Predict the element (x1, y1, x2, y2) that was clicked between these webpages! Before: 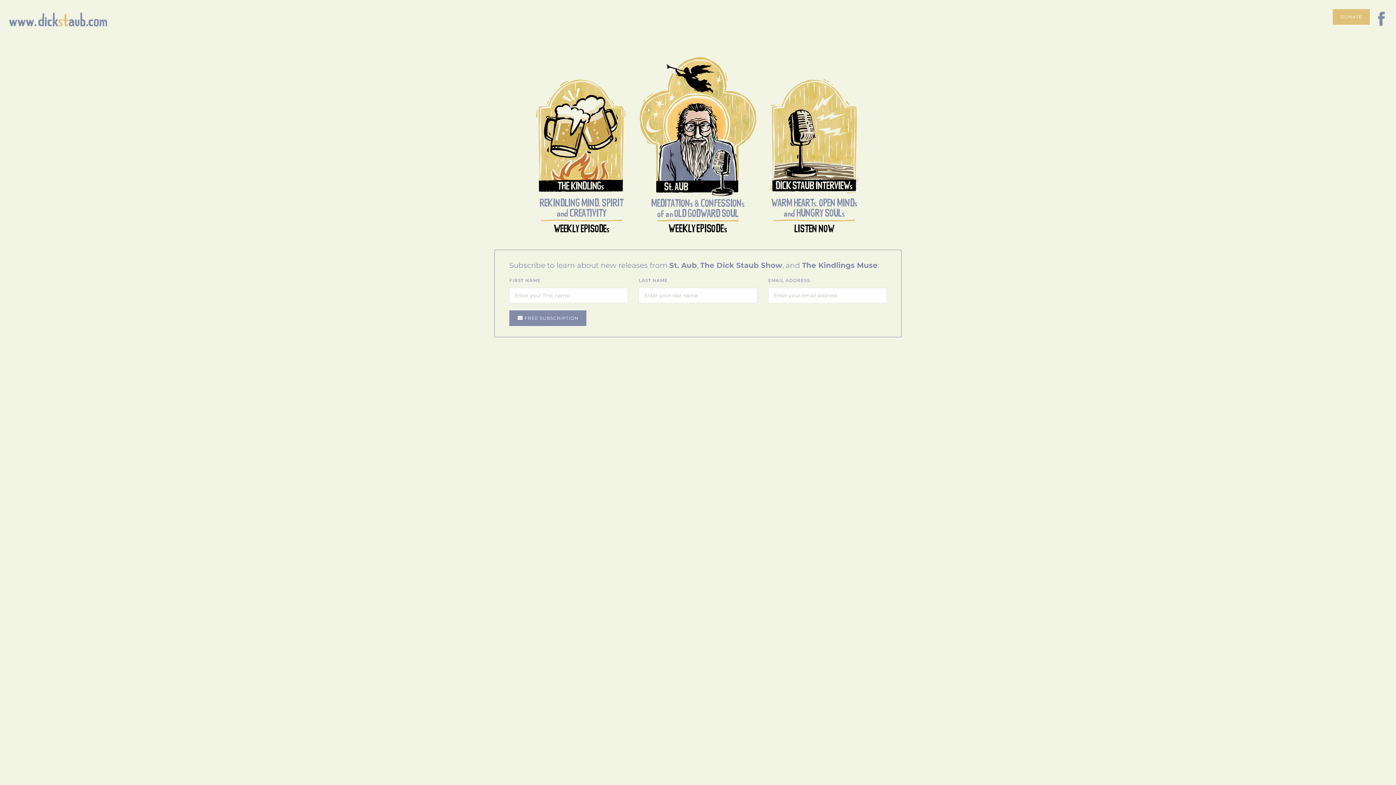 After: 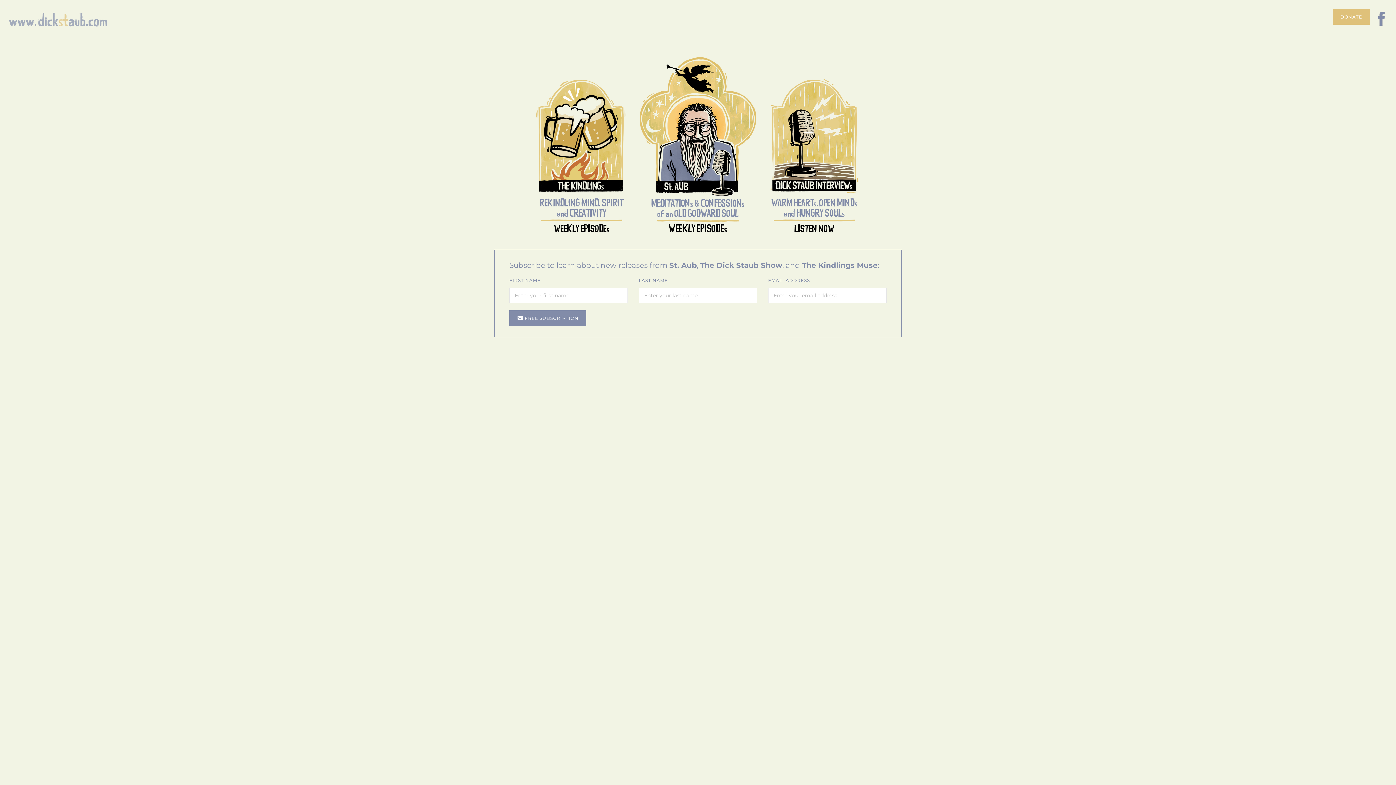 Action: bbox: (0, 12, 116, 26)